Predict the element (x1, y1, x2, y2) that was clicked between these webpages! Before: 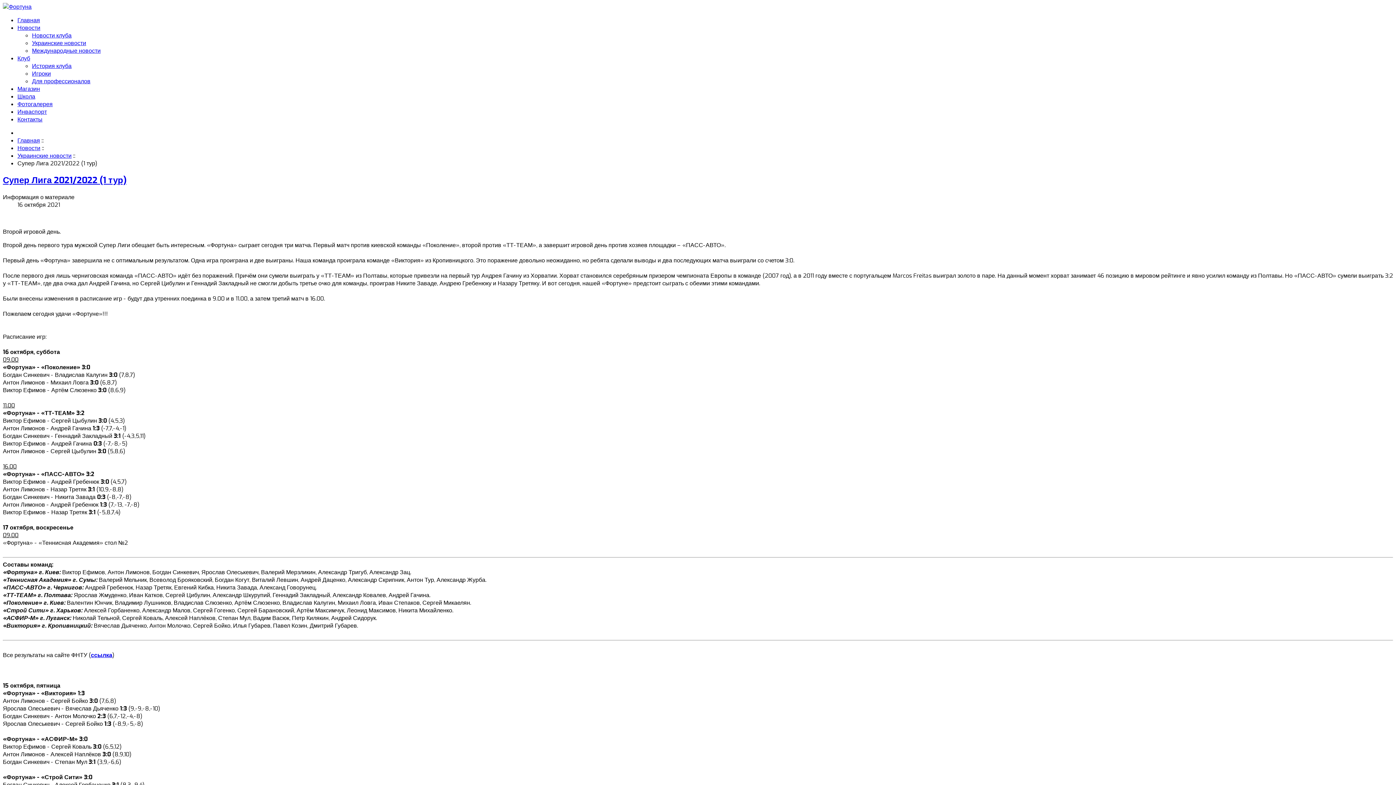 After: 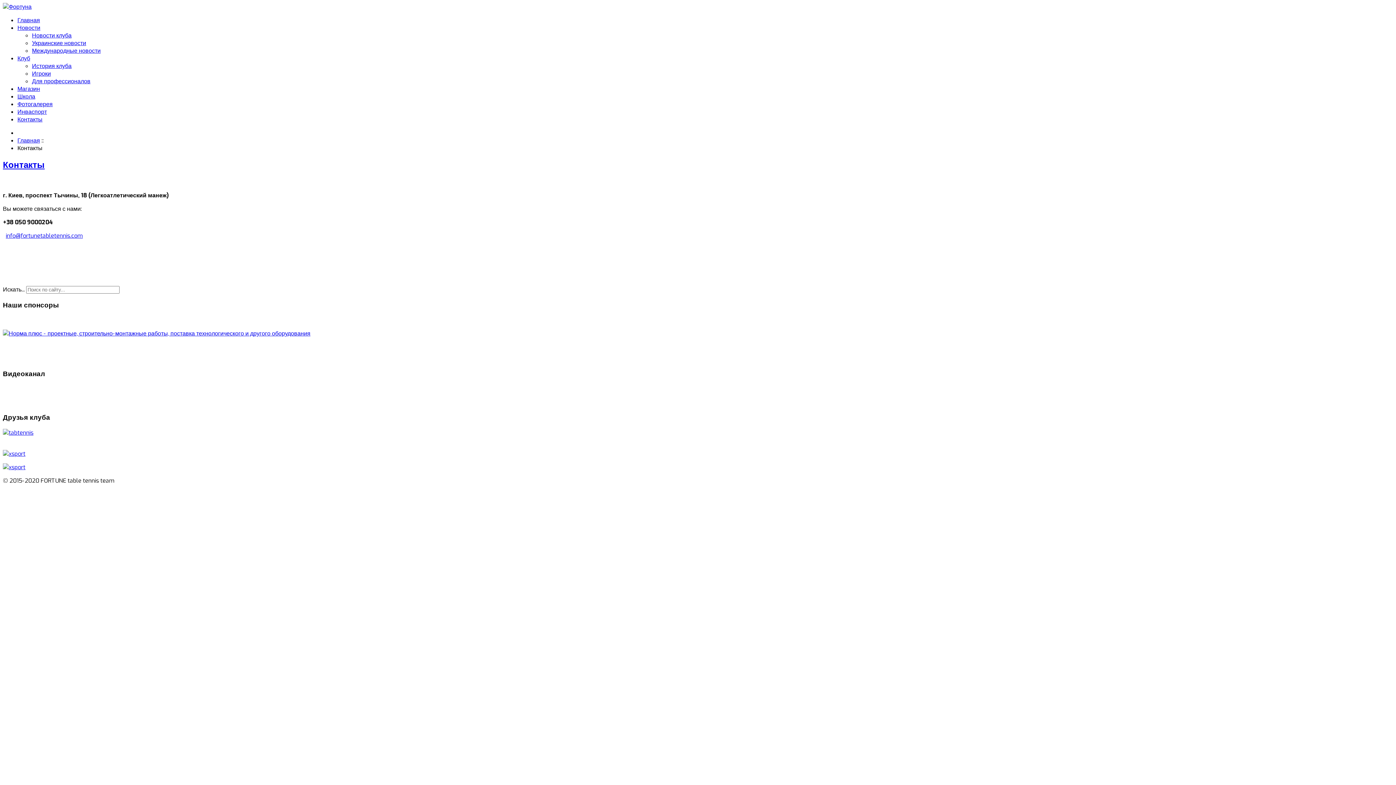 Action: label: Контакты bbox: (17, 115, 42, 123)